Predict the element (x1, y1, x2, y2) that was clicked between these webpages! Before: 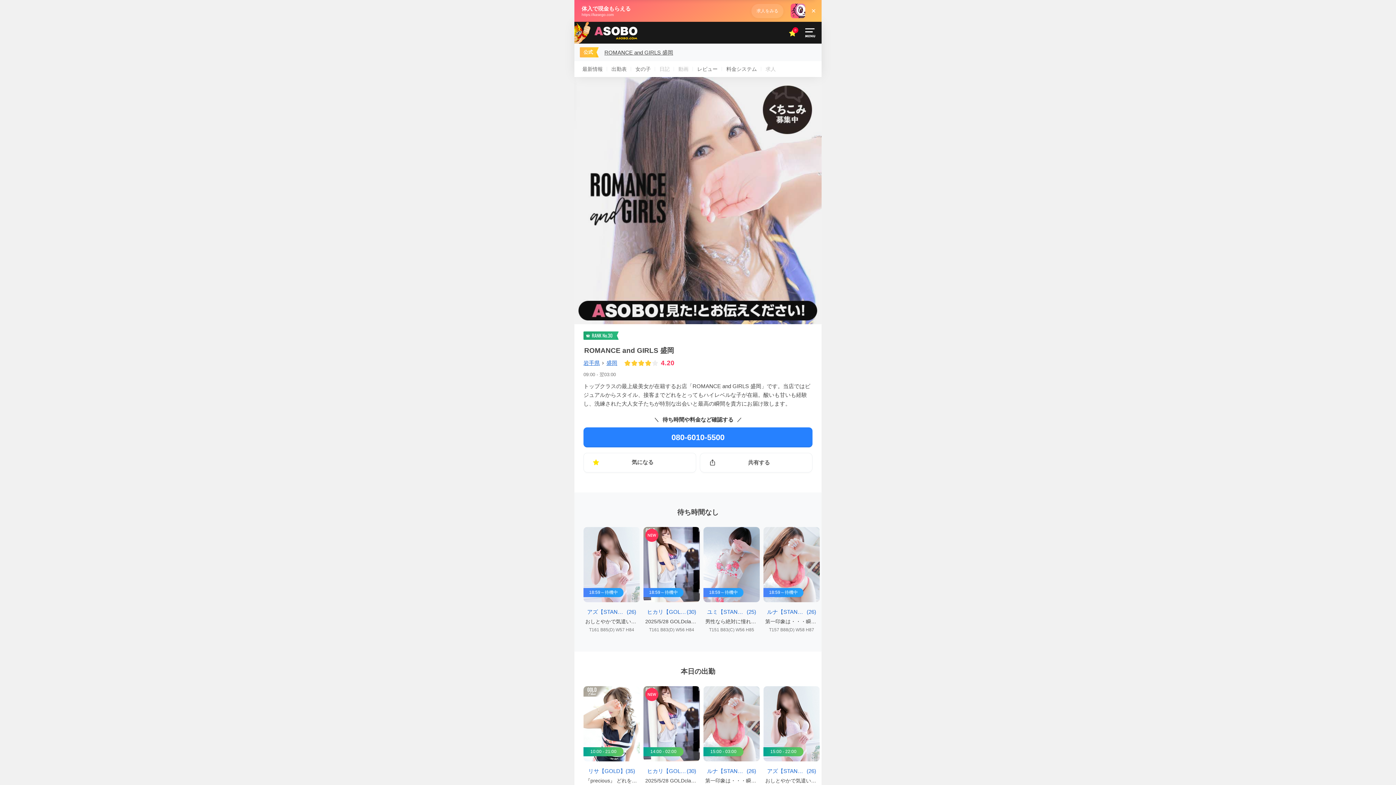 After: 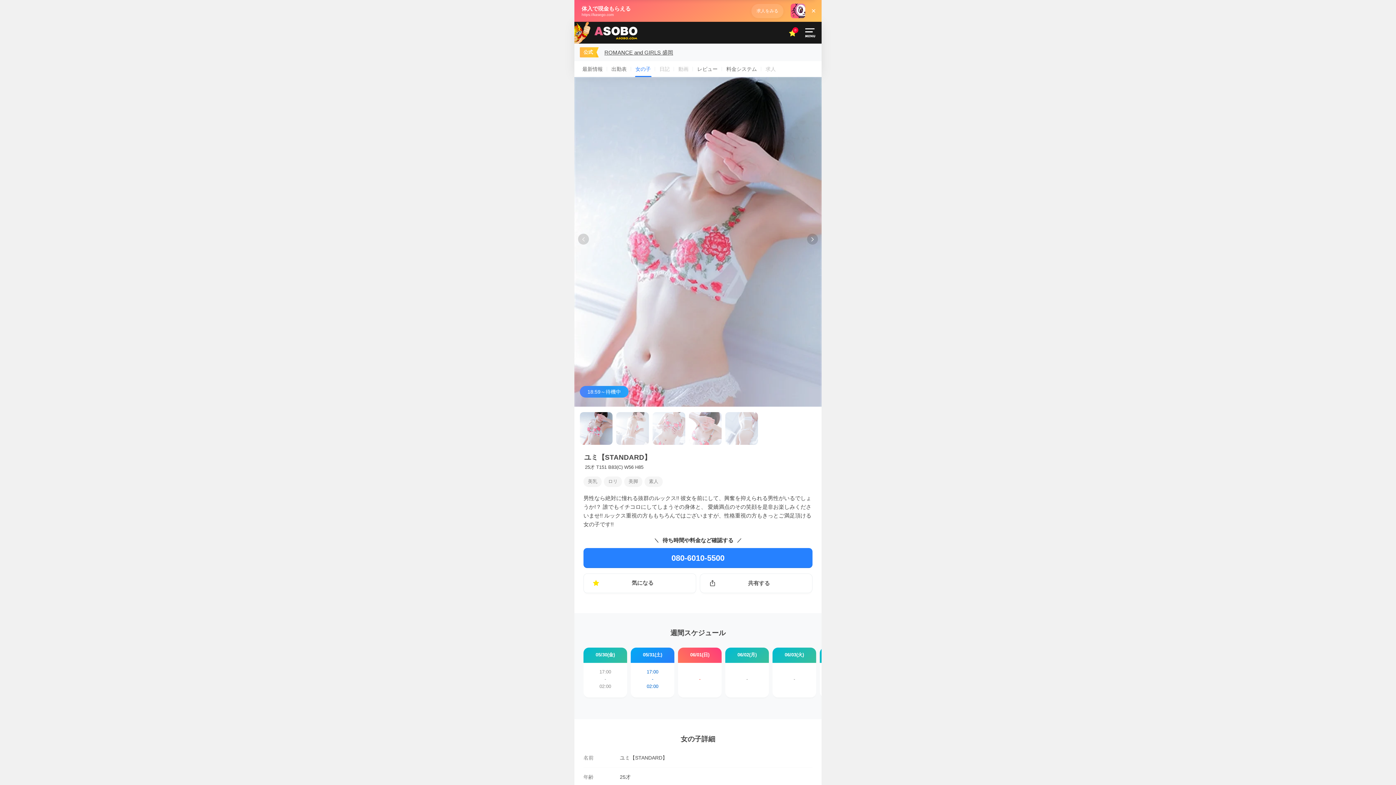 Action: label: ユミ【STANDARD】
(25) bbox: (707, 608, 756, 616)